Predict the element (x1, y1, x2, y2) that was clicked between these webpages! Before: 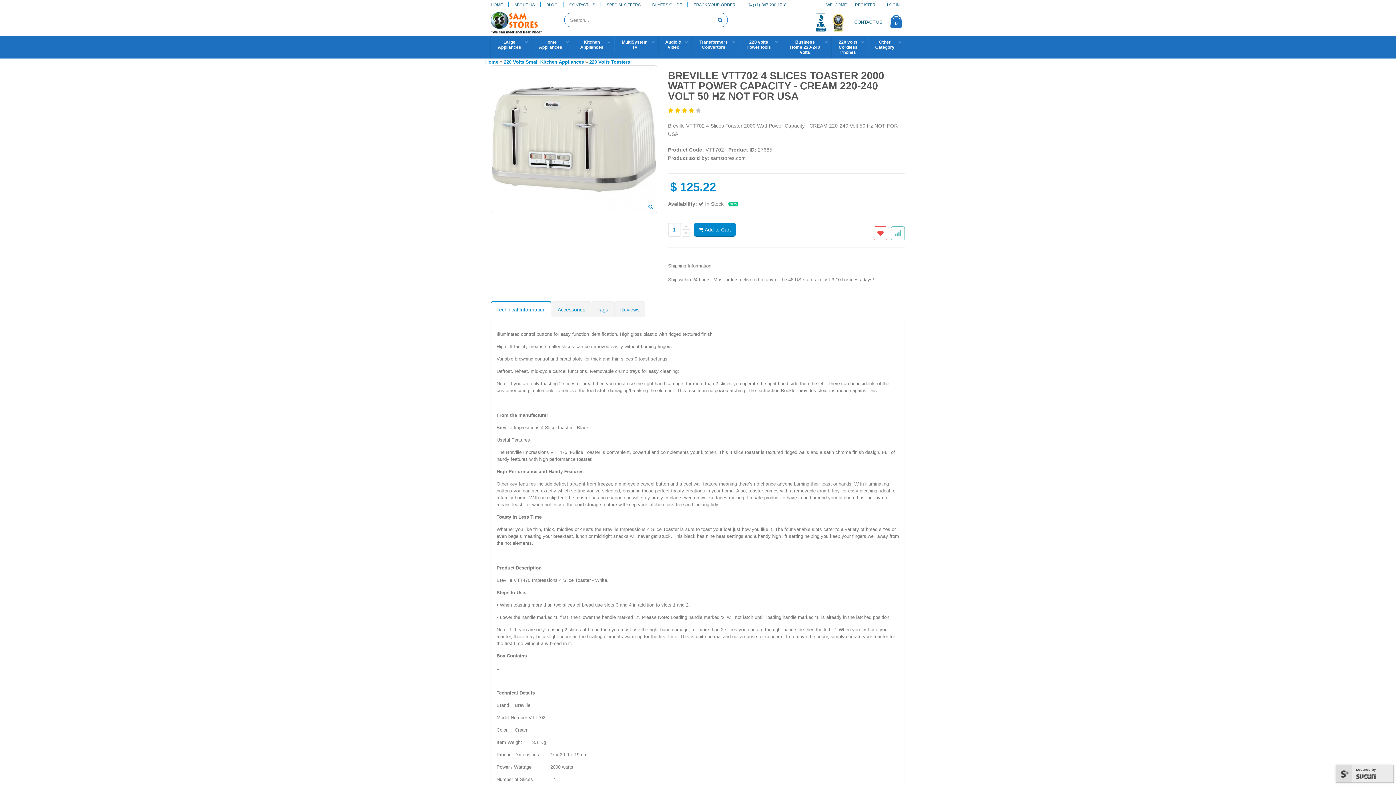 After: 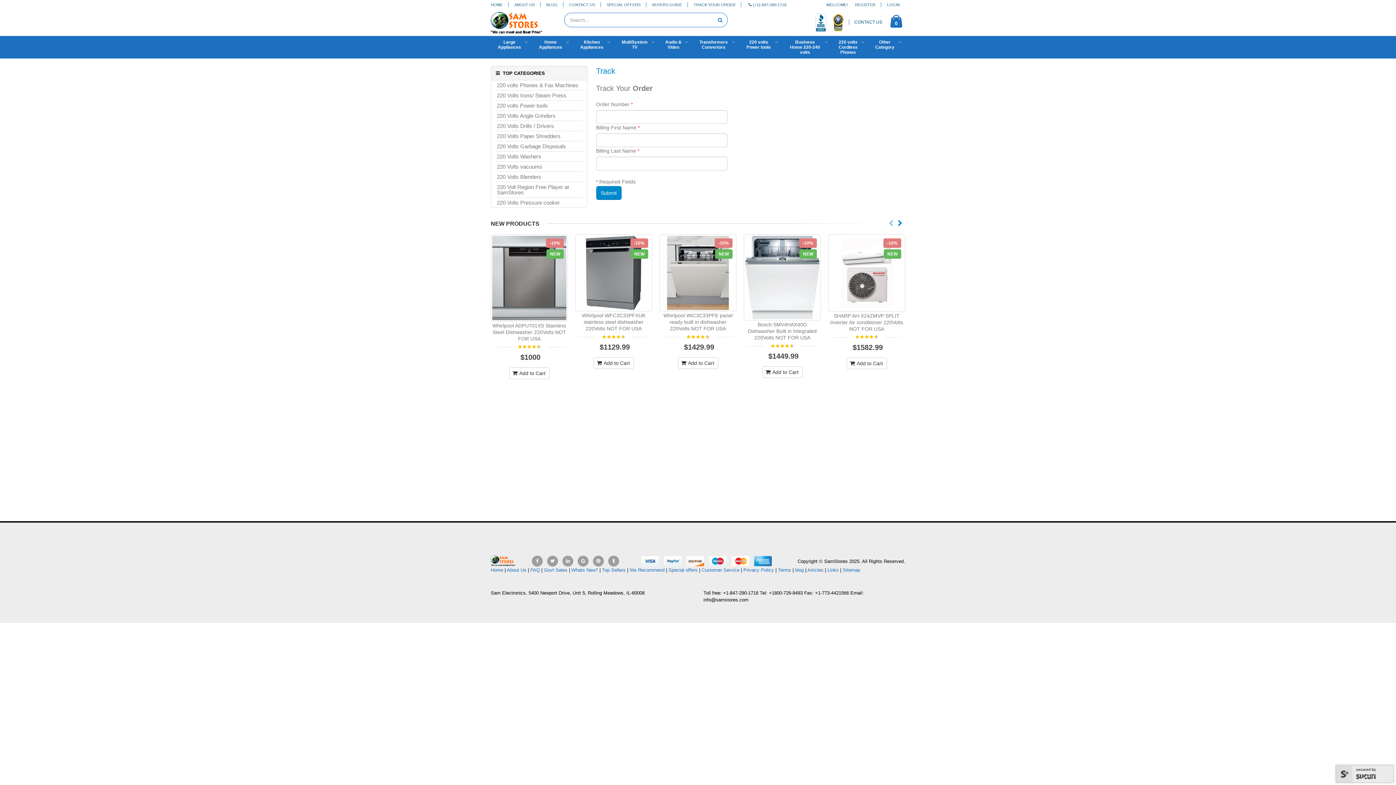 Action: label: TRACK YOUR ORDER bbox: (690, 0, 741, 8)